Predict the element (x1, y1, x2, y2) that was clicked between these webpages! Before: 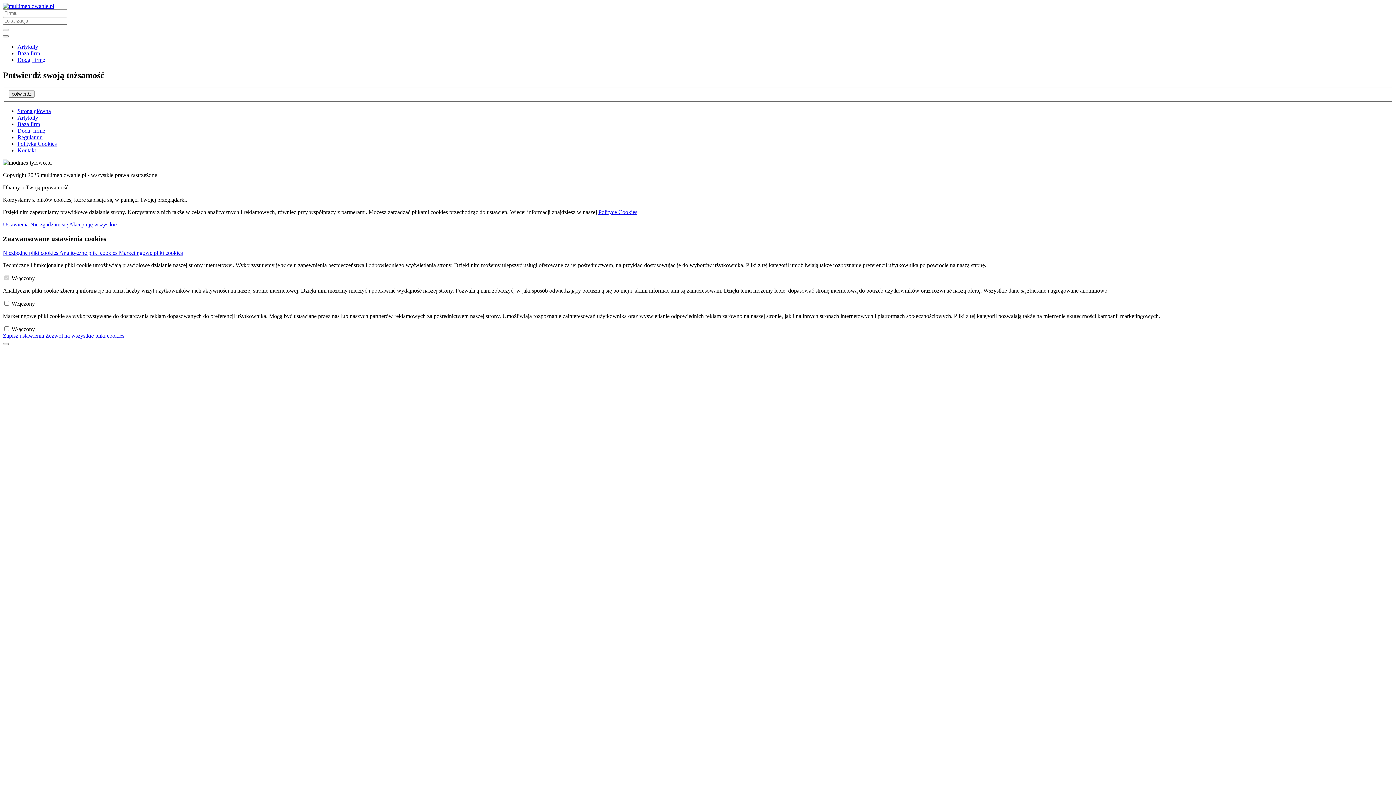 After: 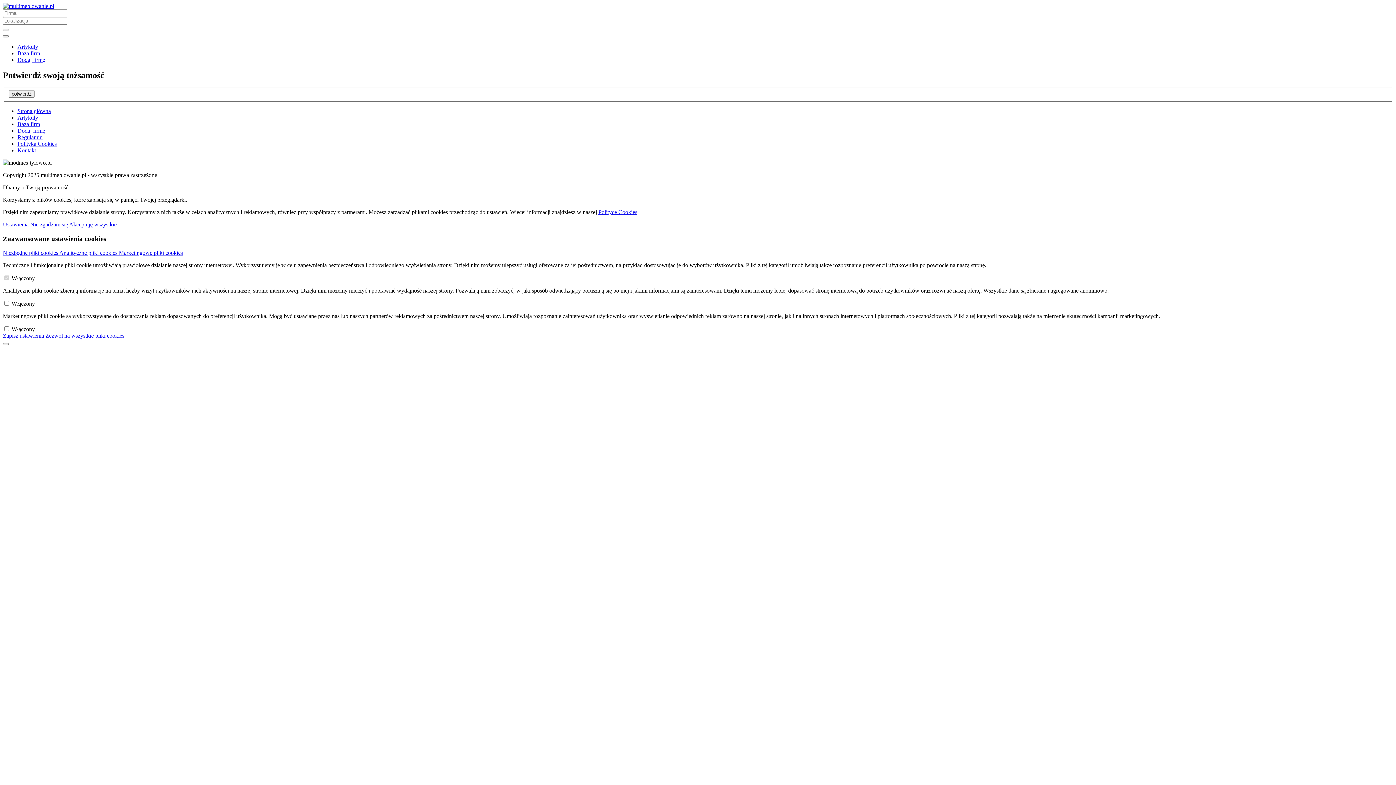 Action: bbox: (17, 43, 38, 49) label: Artykuły